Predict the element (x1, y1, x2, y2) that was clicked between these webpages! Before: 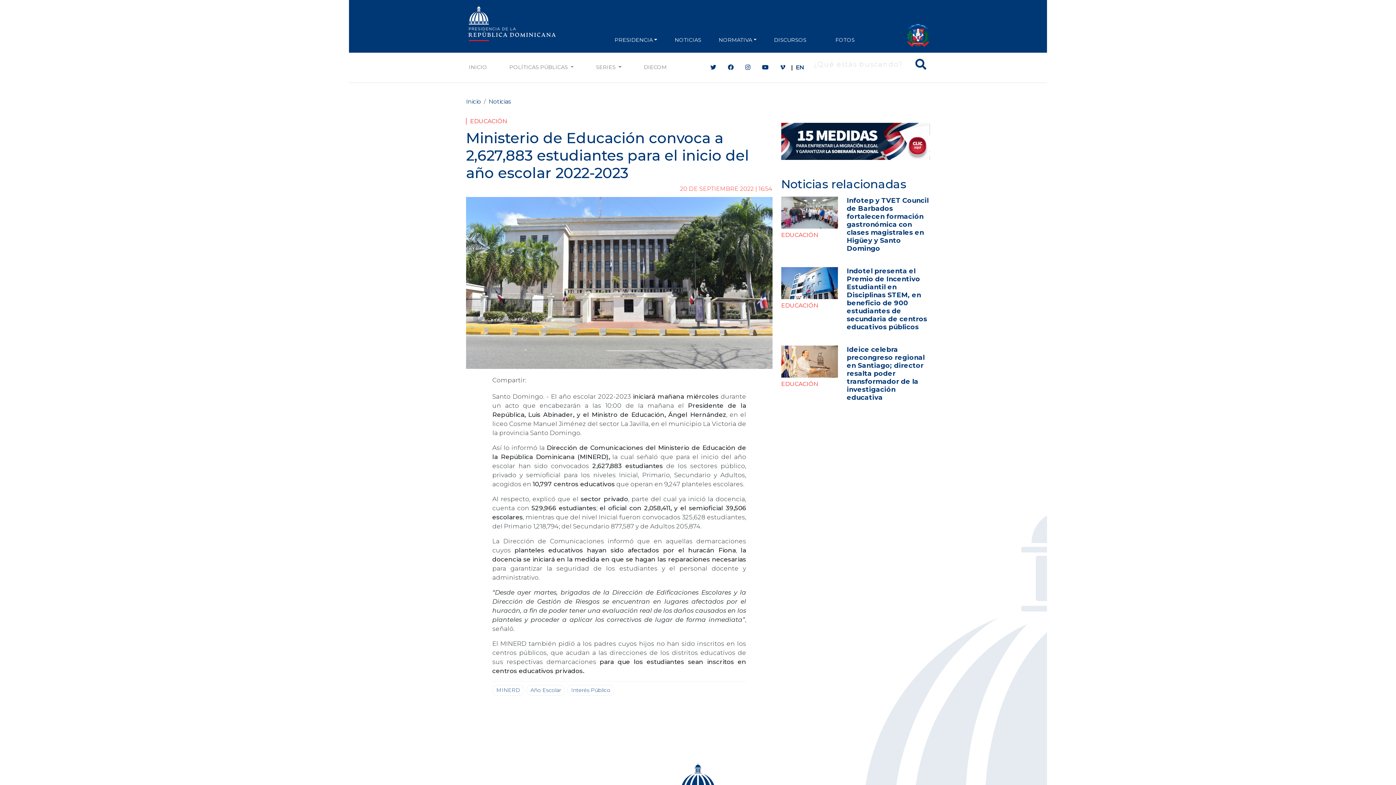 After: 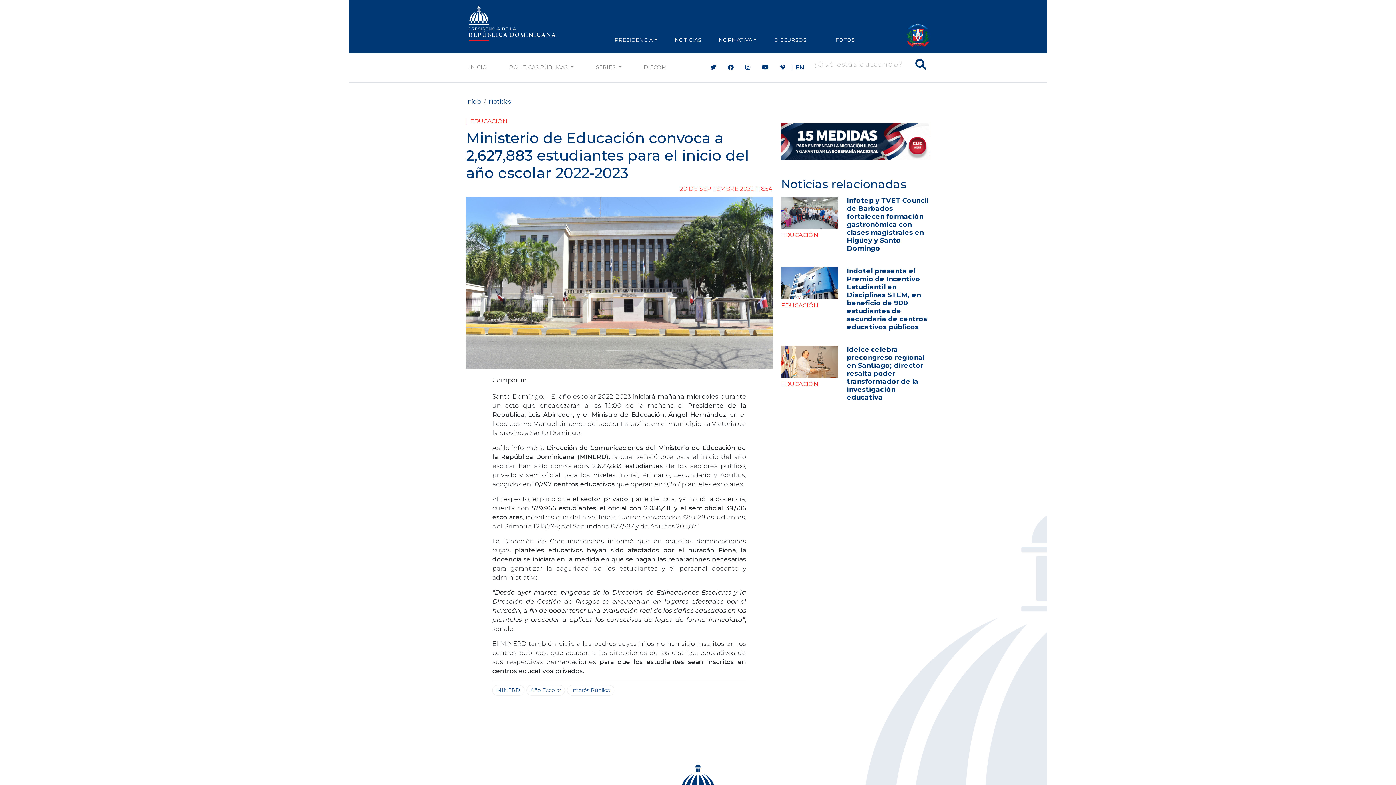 Action: label: FOTOS bbox: (832, 33, 857, 46)